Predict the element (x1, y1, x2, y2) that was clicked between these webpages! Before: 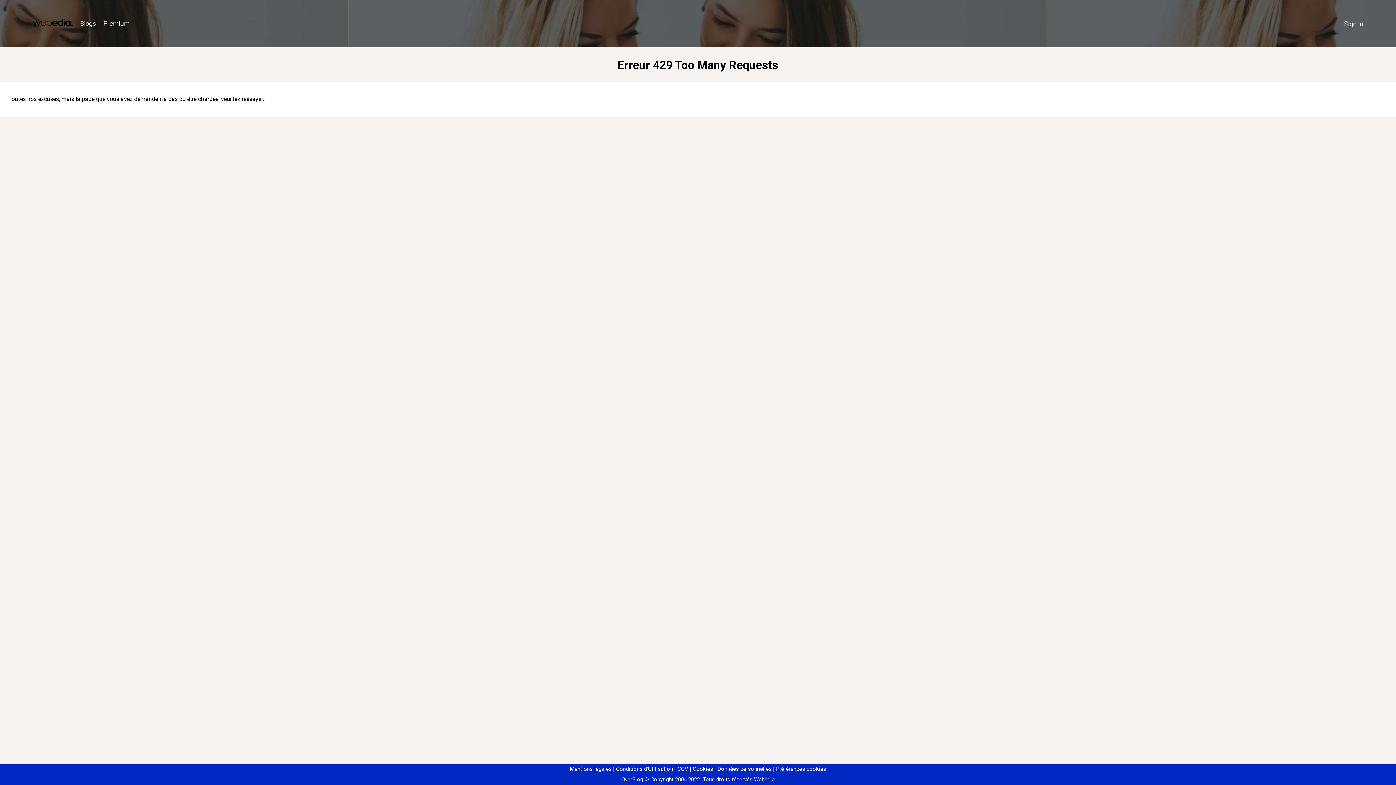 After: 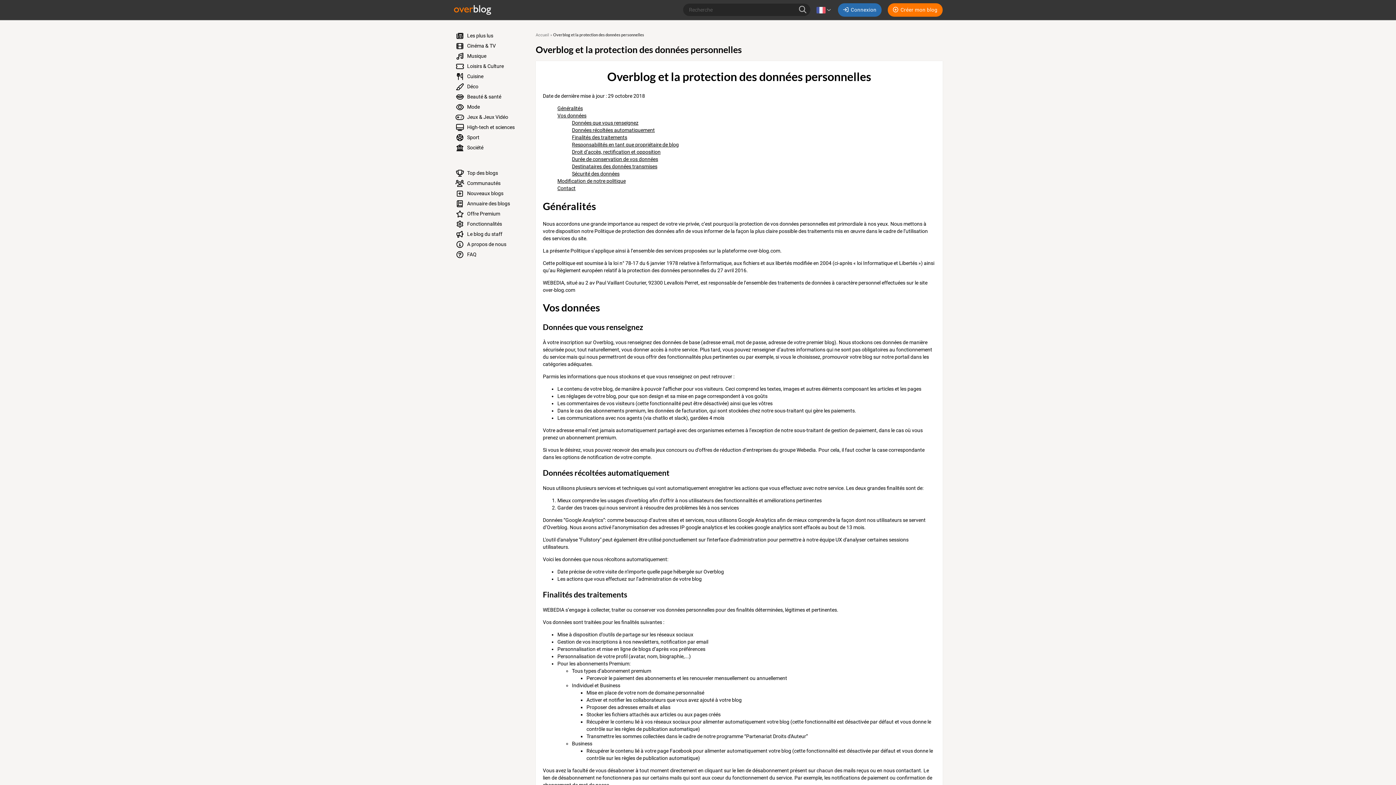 Action: label: Données personnelles bbox: (714, 766, 771, 772)